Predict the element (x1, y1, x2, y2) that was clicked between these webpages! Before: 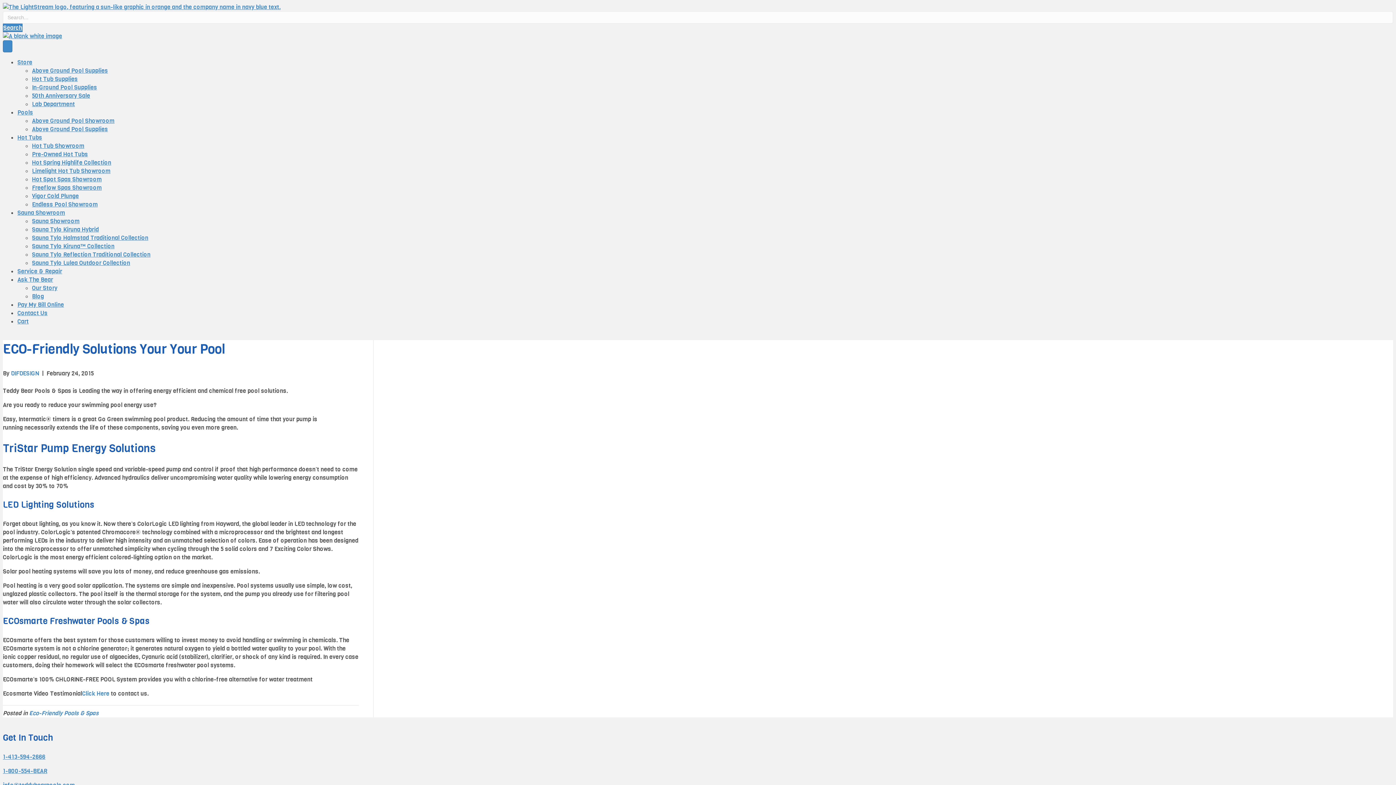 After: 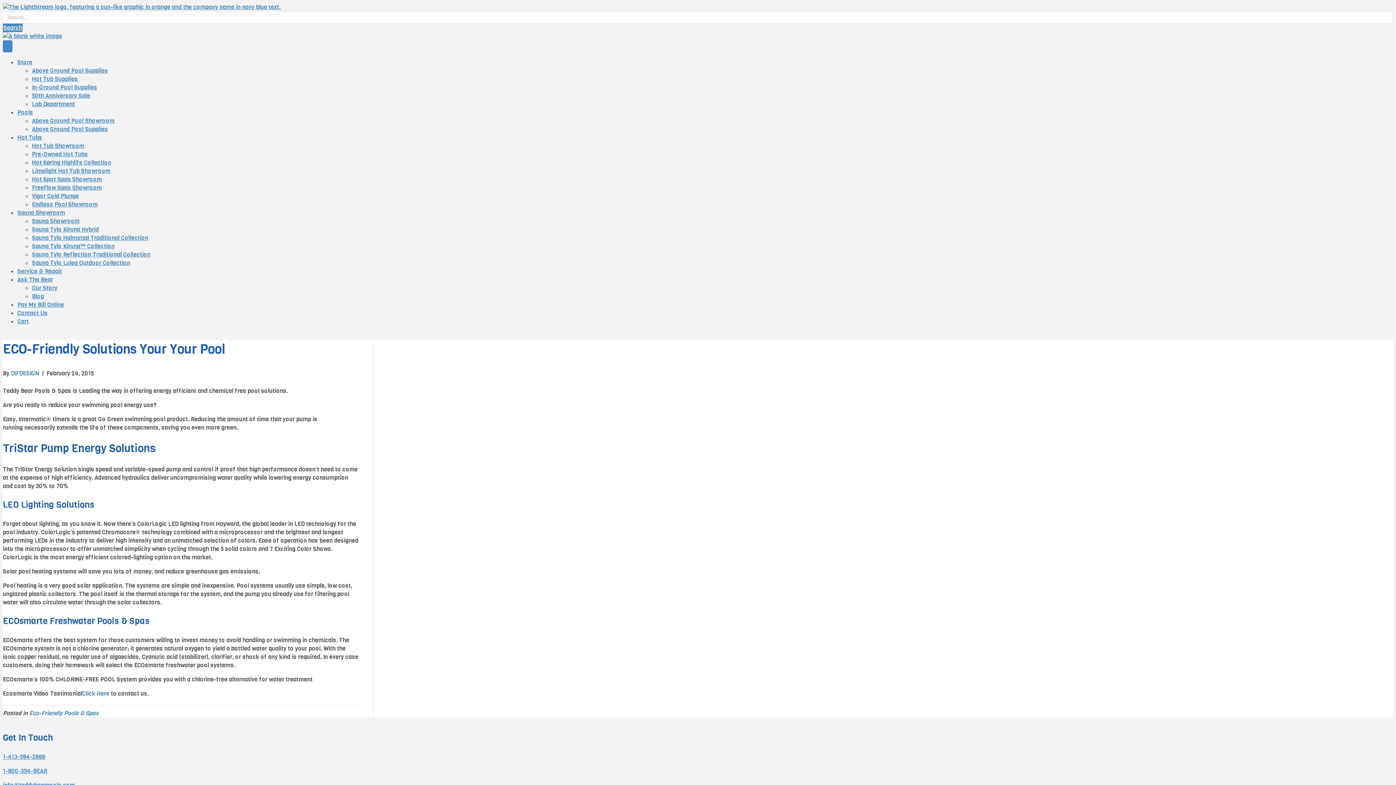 Action: bbox: (2, 40, 12, 52) label: Menu